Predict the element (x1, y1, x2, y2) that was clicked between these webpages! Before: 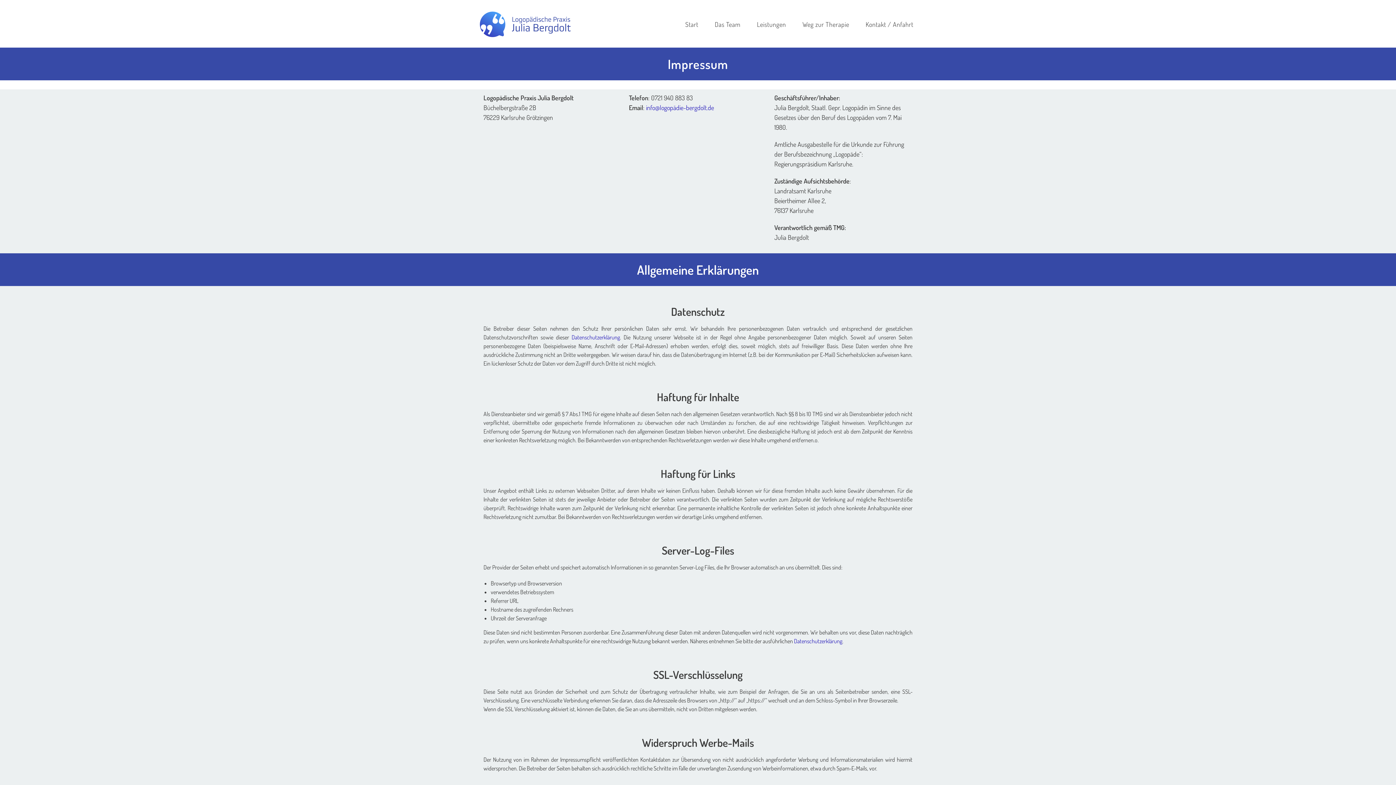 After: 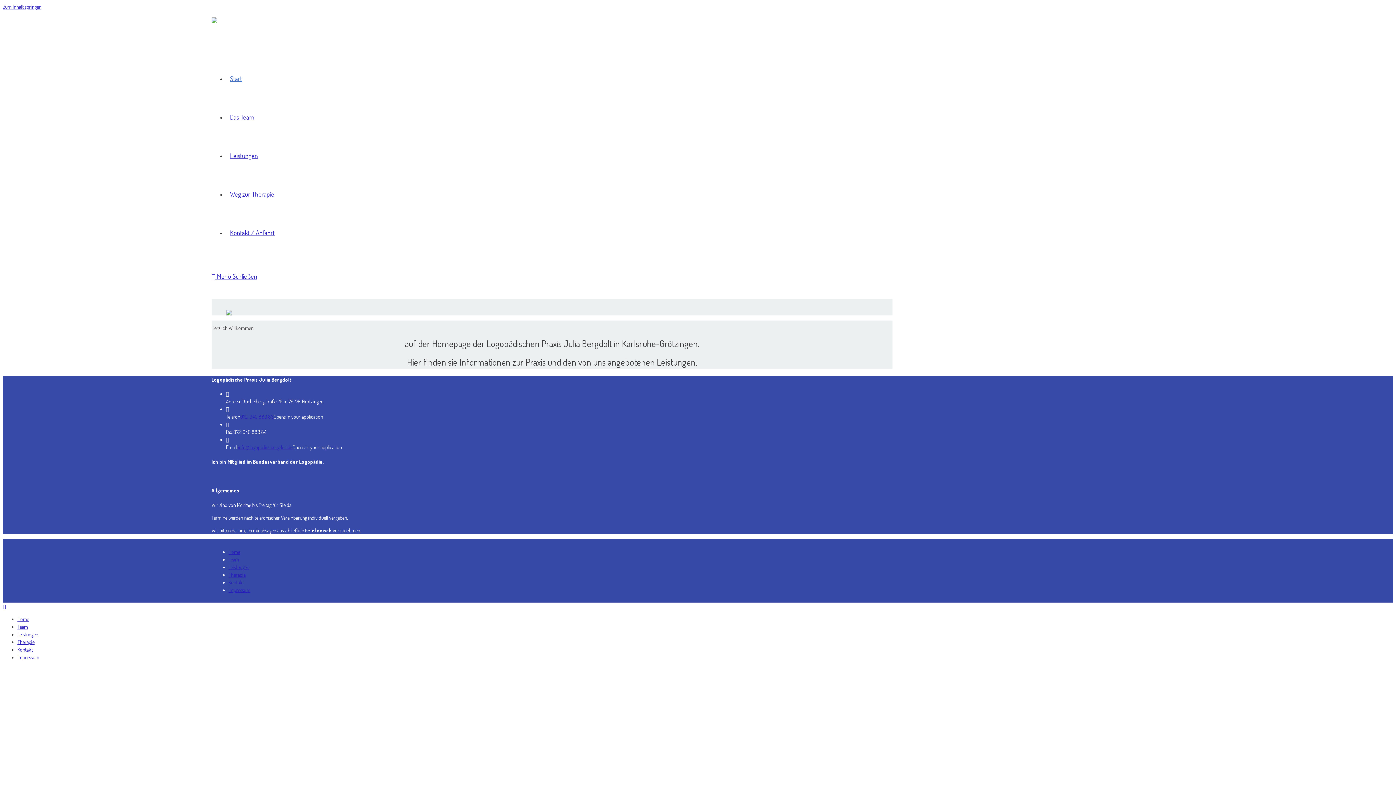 Action: bbox: (480, 20, 570, 26)